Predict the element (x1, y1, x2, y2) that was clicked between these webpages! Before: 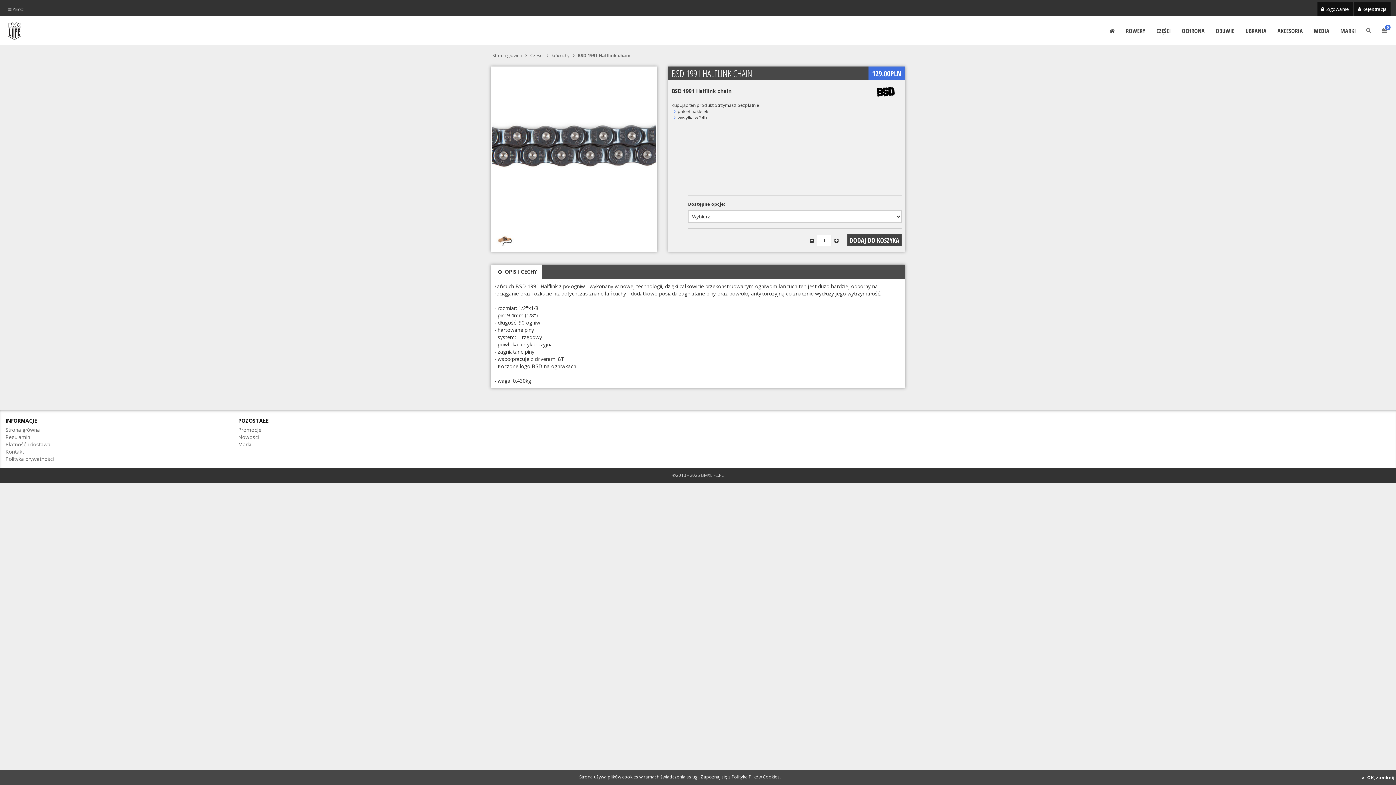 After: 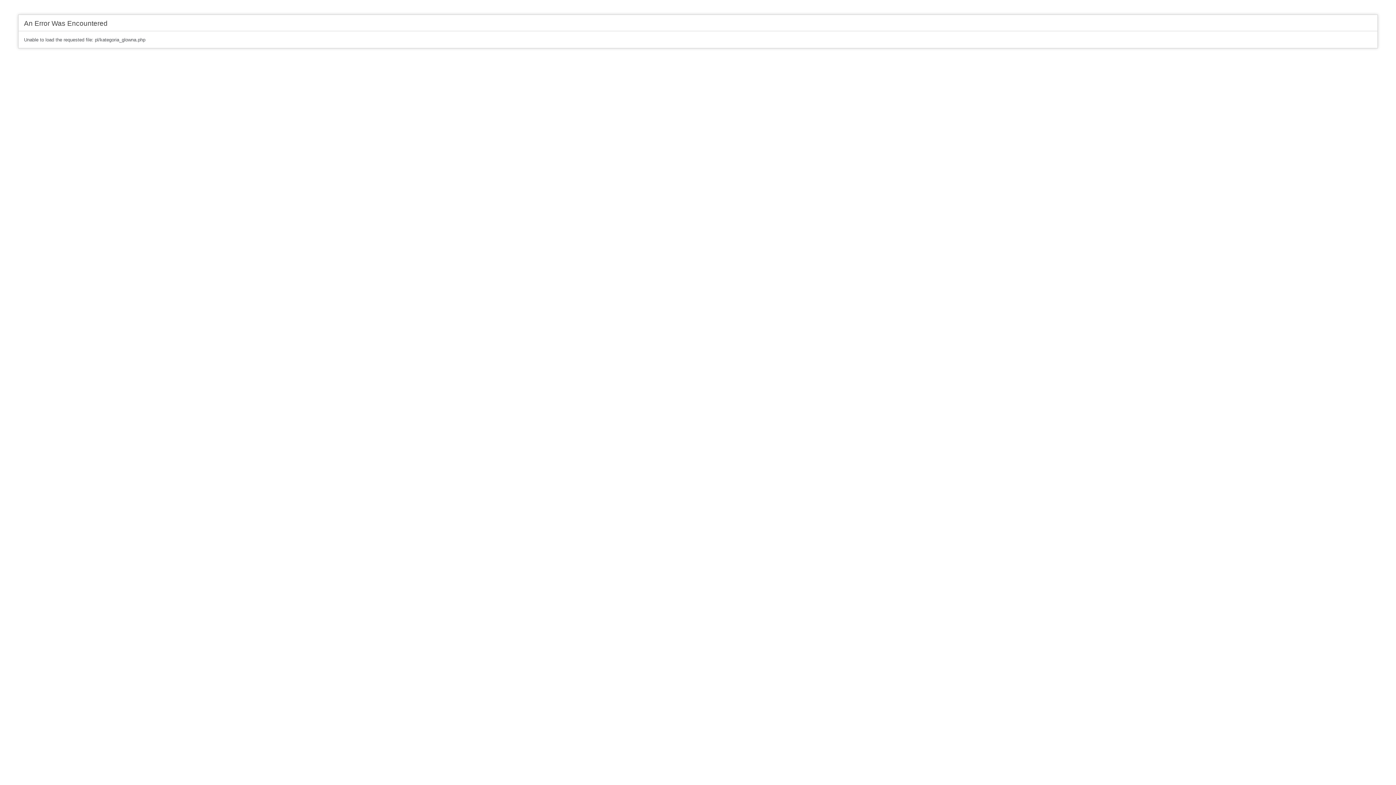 Action: bbox: (530, 52, 543, 58) label: Części